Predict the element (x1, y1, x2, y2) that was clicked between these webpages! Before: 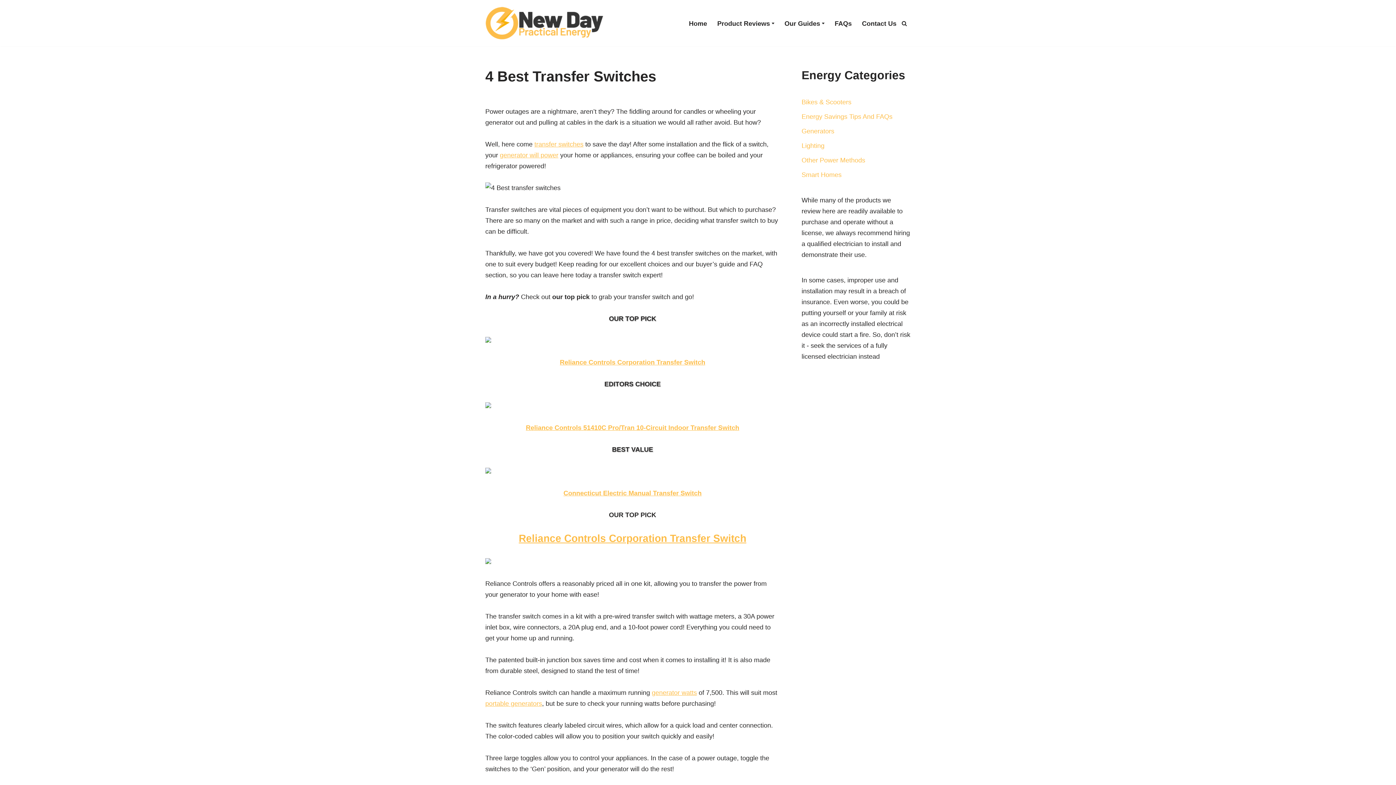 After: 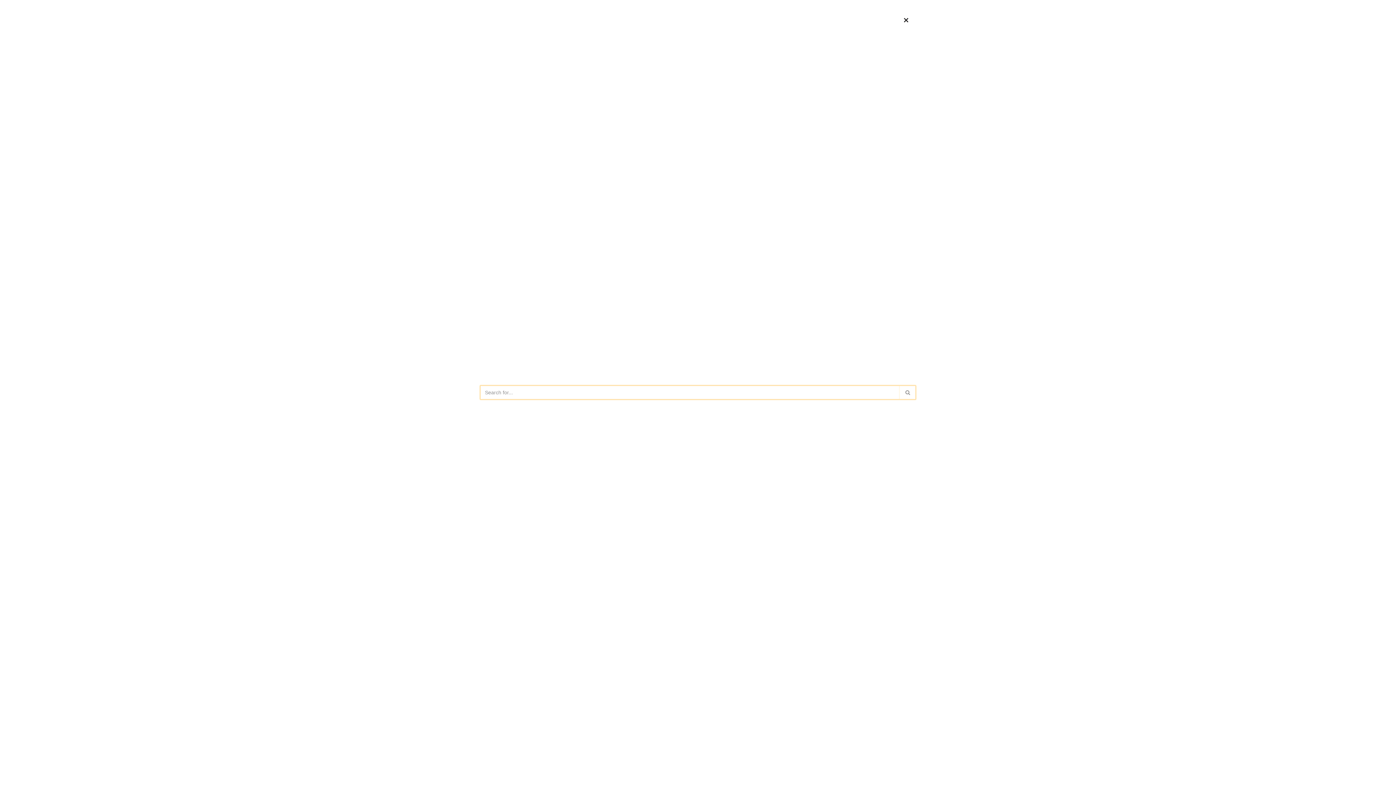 Action: label: Search bbox: (901, 20, 907, 26)